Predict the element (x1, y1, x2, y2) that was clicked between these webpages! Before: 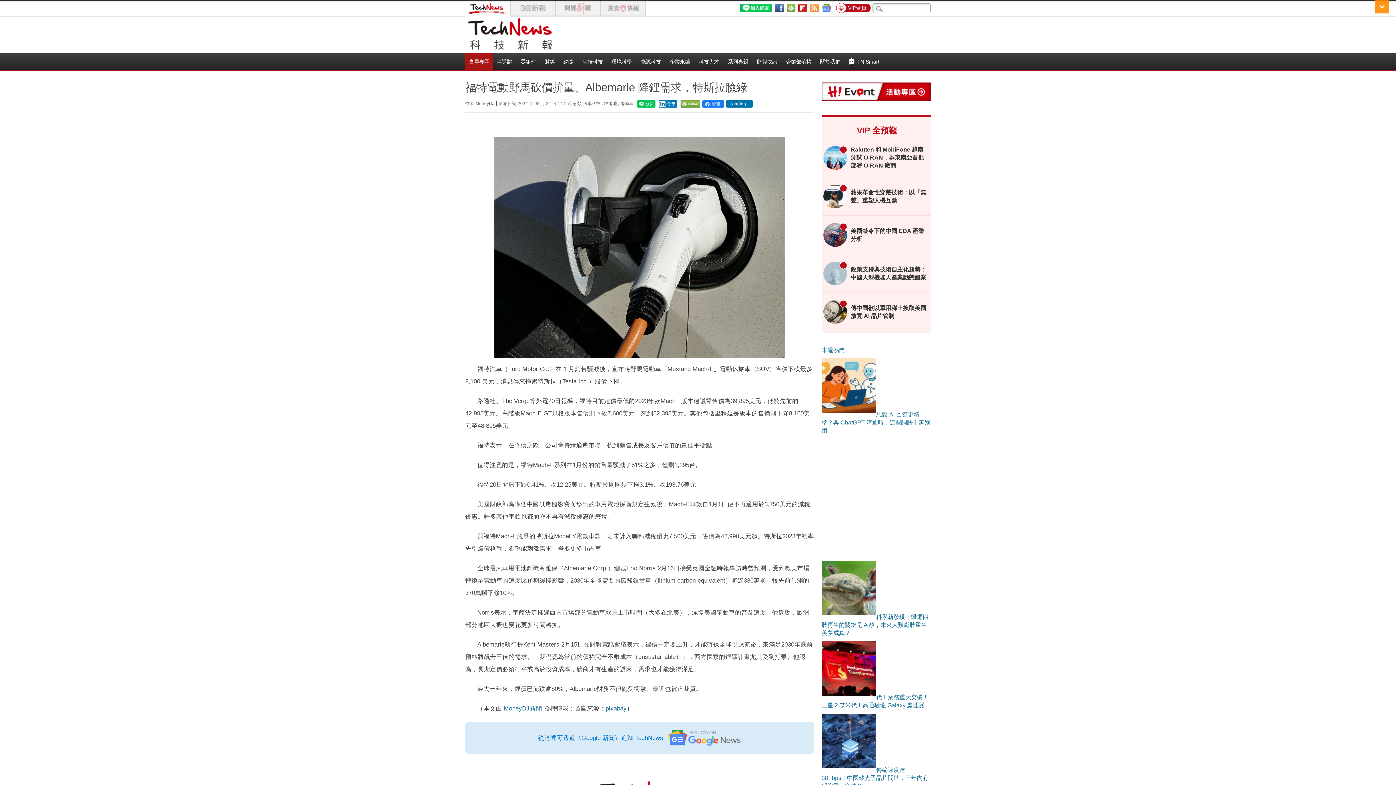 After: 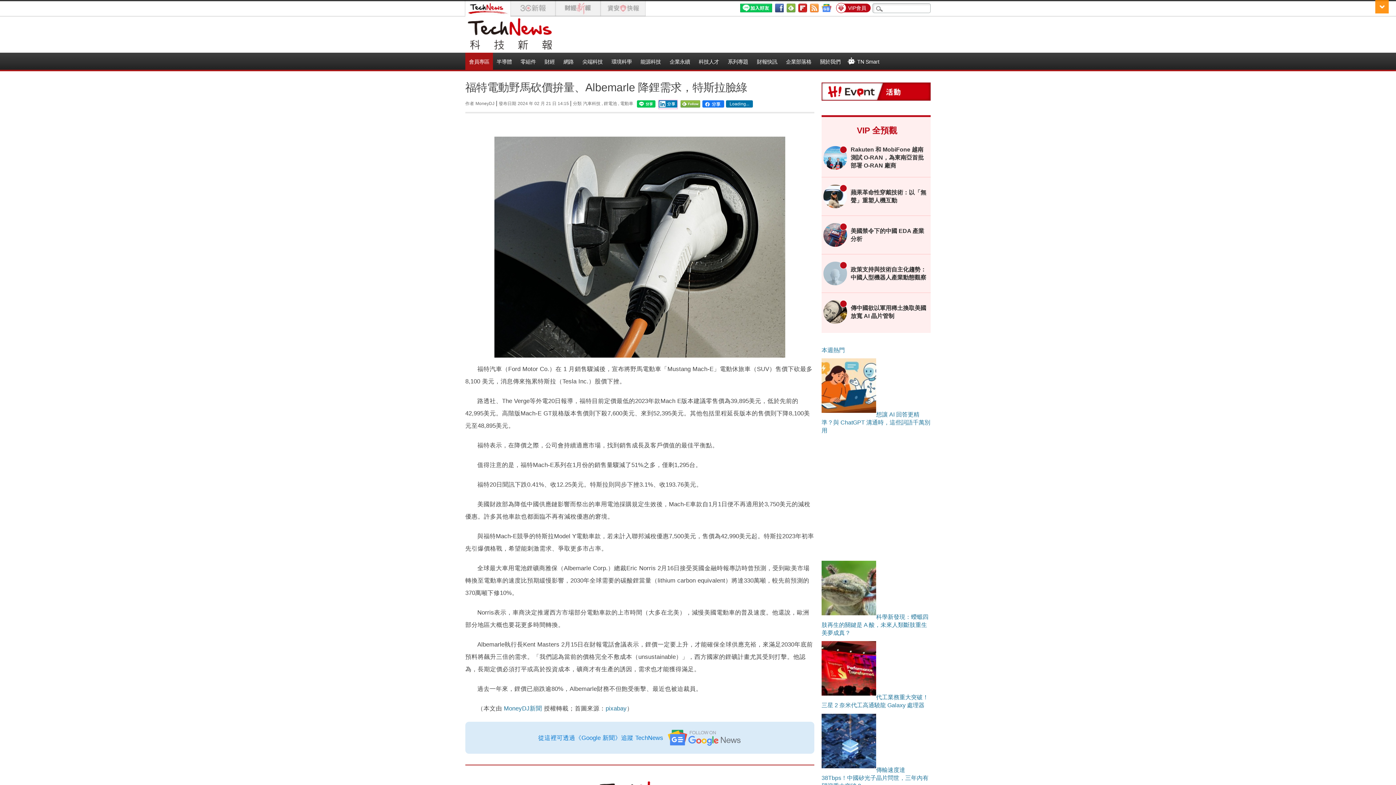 Action: bbox: (658, 103, 677, 108)